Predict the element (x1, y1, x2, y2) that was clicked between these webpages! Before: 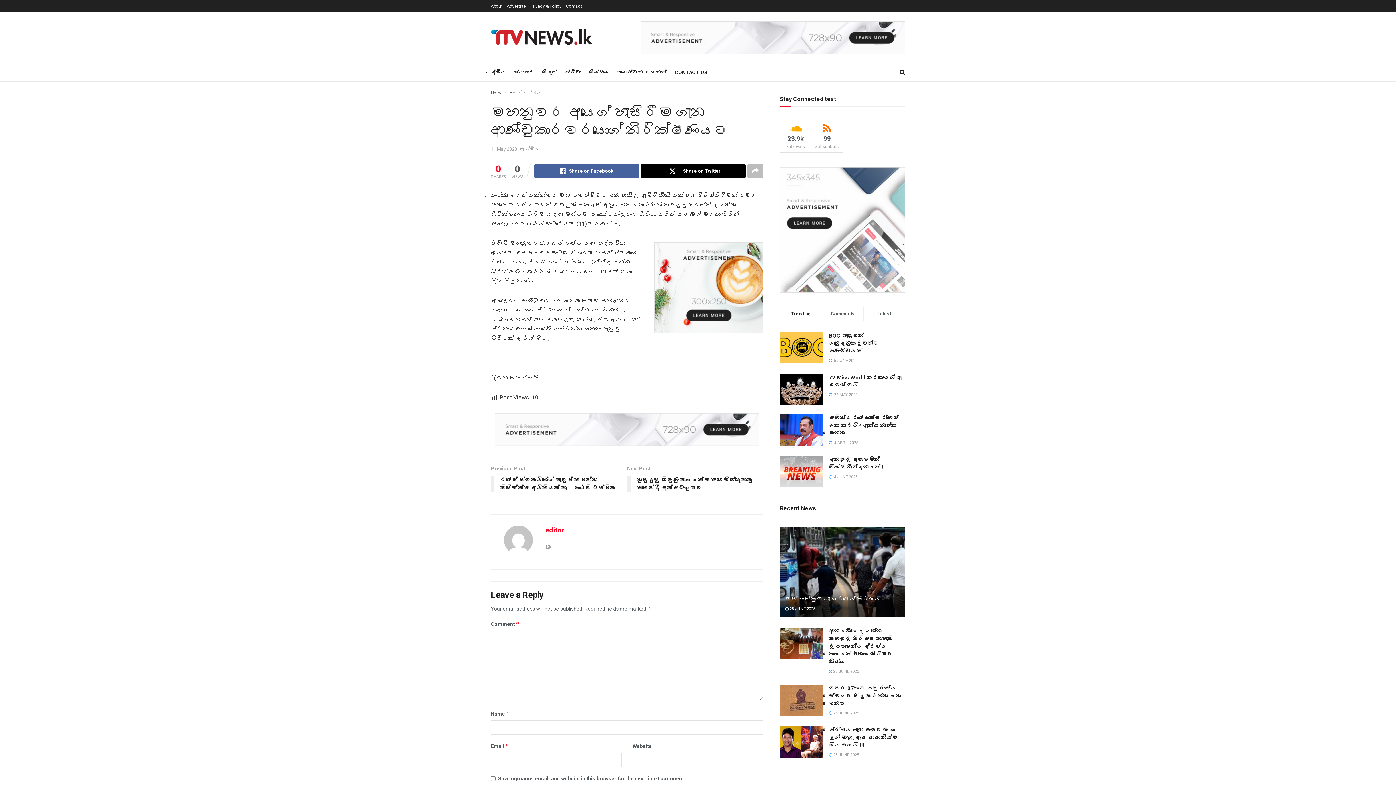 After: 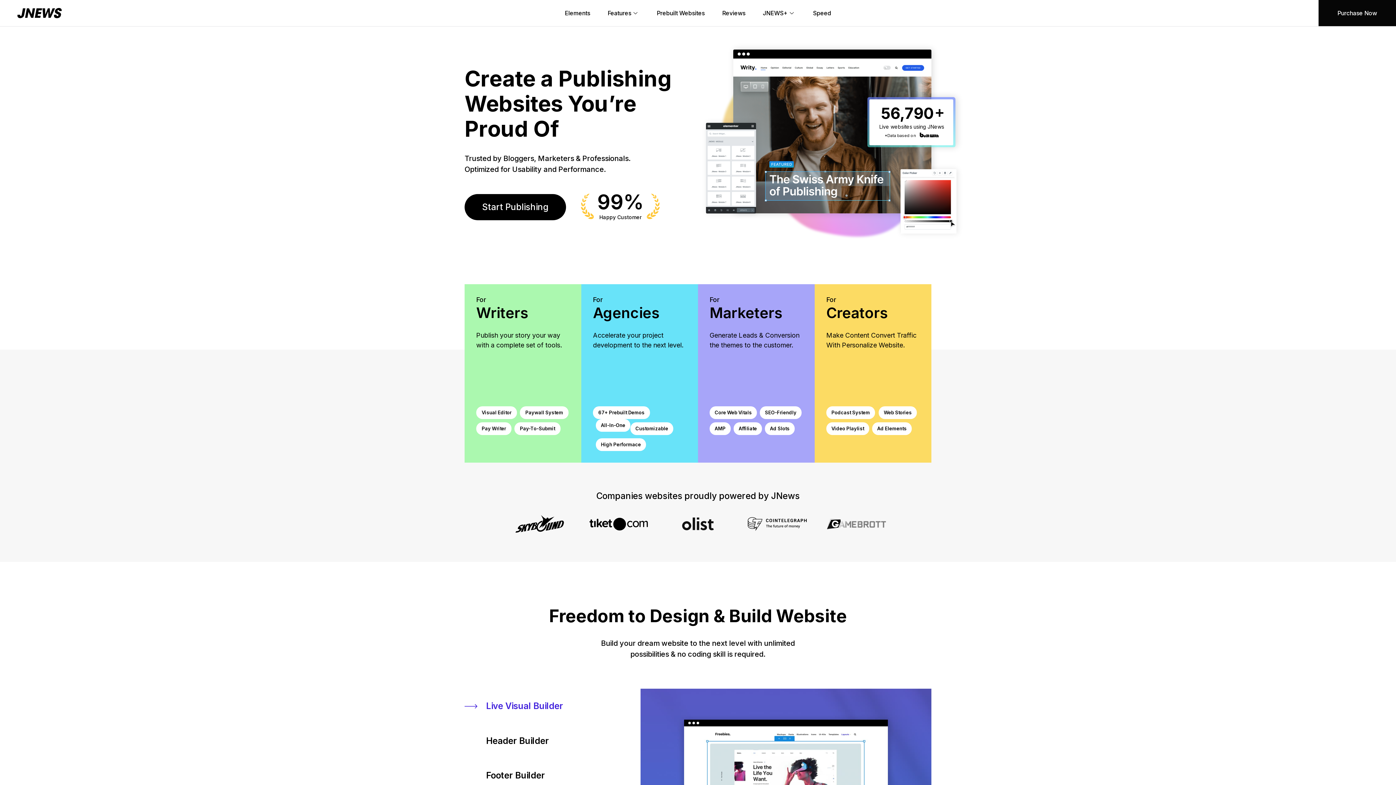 Action: label: 99
Subscribers bbox: (811, 118, 843, 152)